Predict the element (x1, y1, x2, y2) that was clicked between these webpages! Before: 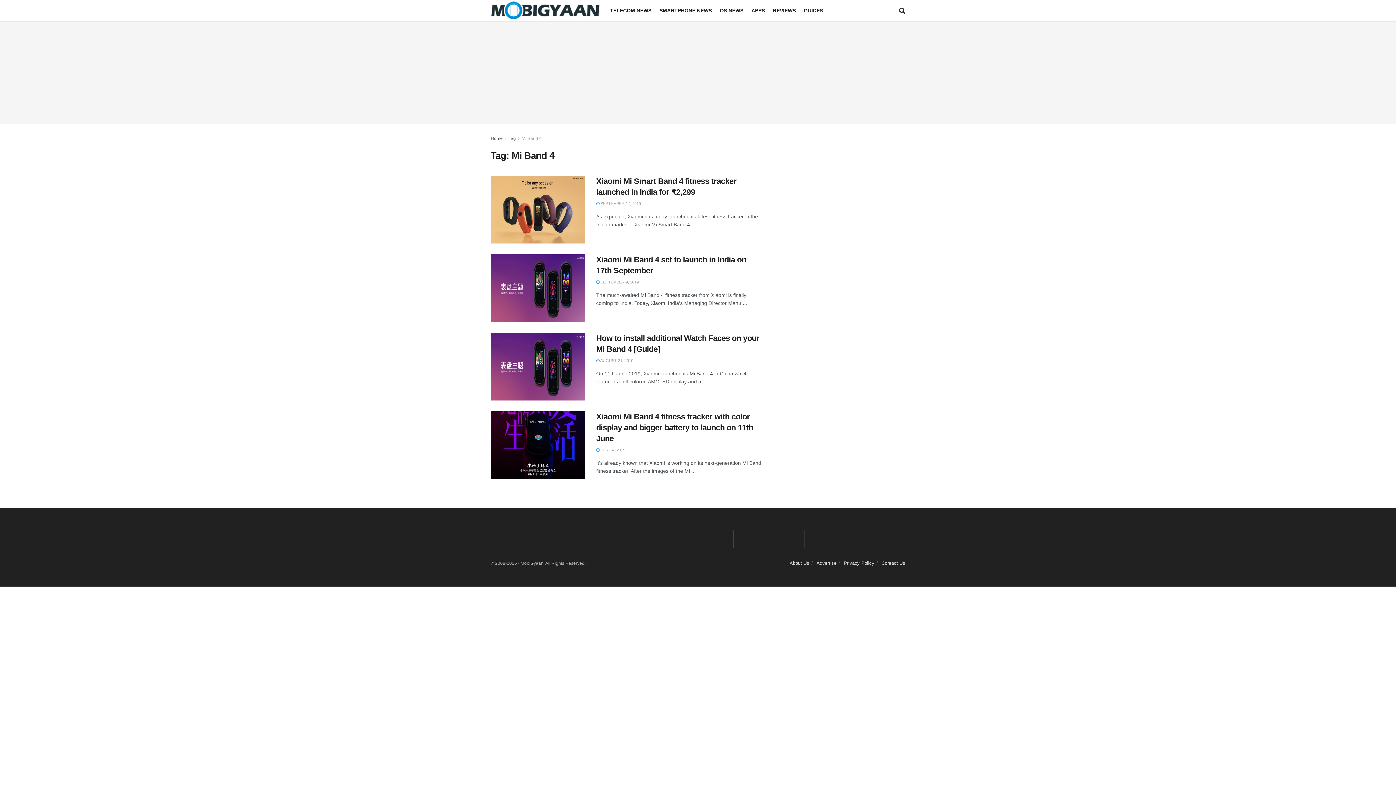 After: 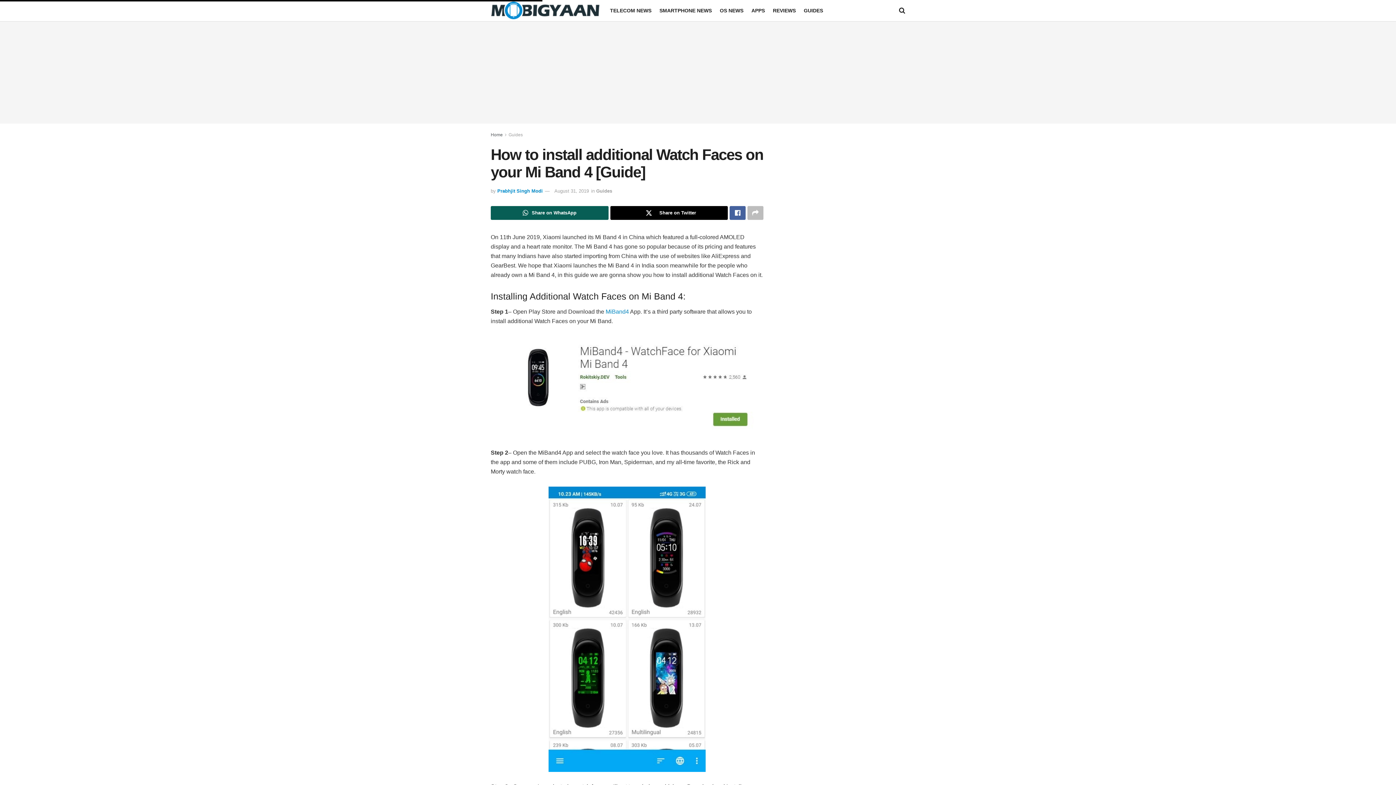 Action: bbox: (596, 358, 633, 362) label:  AUGUST 31, 2019